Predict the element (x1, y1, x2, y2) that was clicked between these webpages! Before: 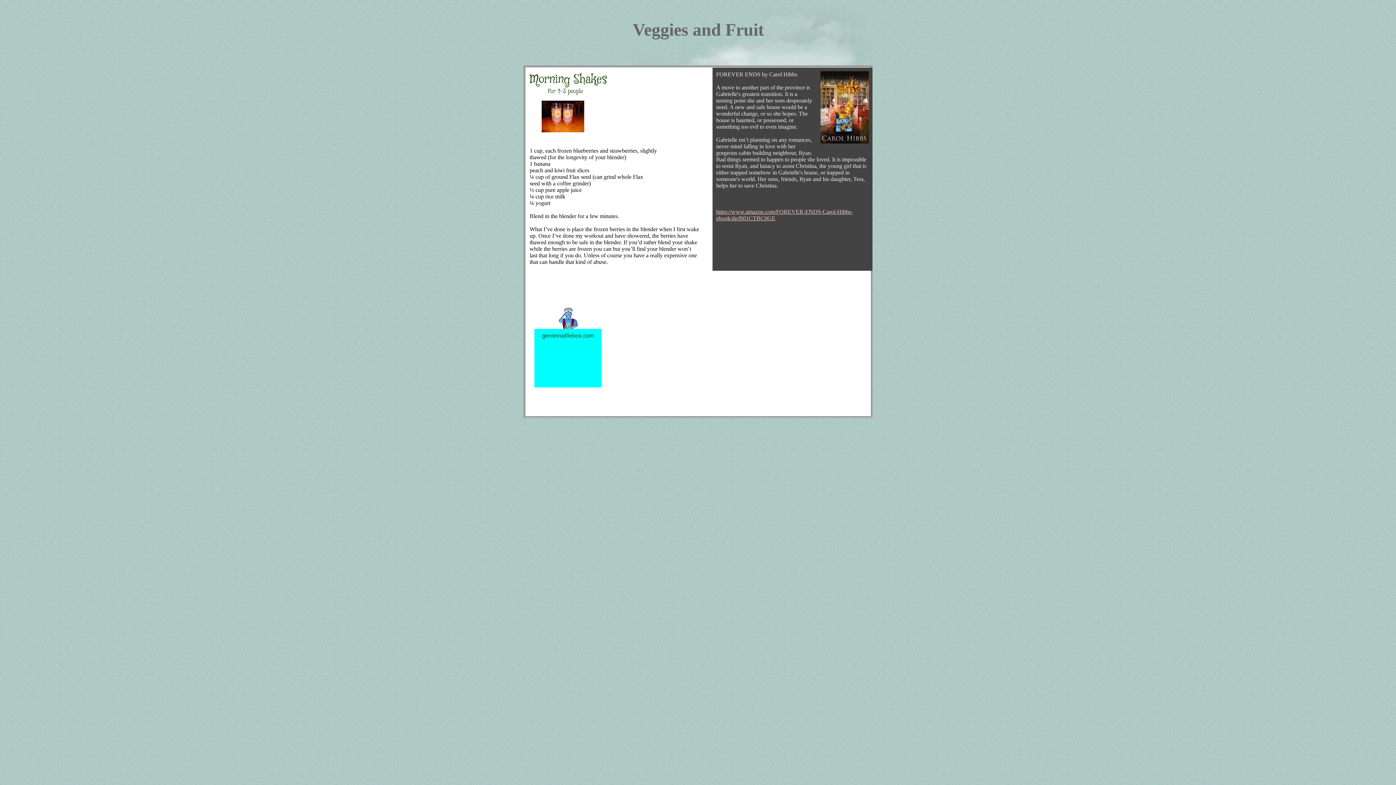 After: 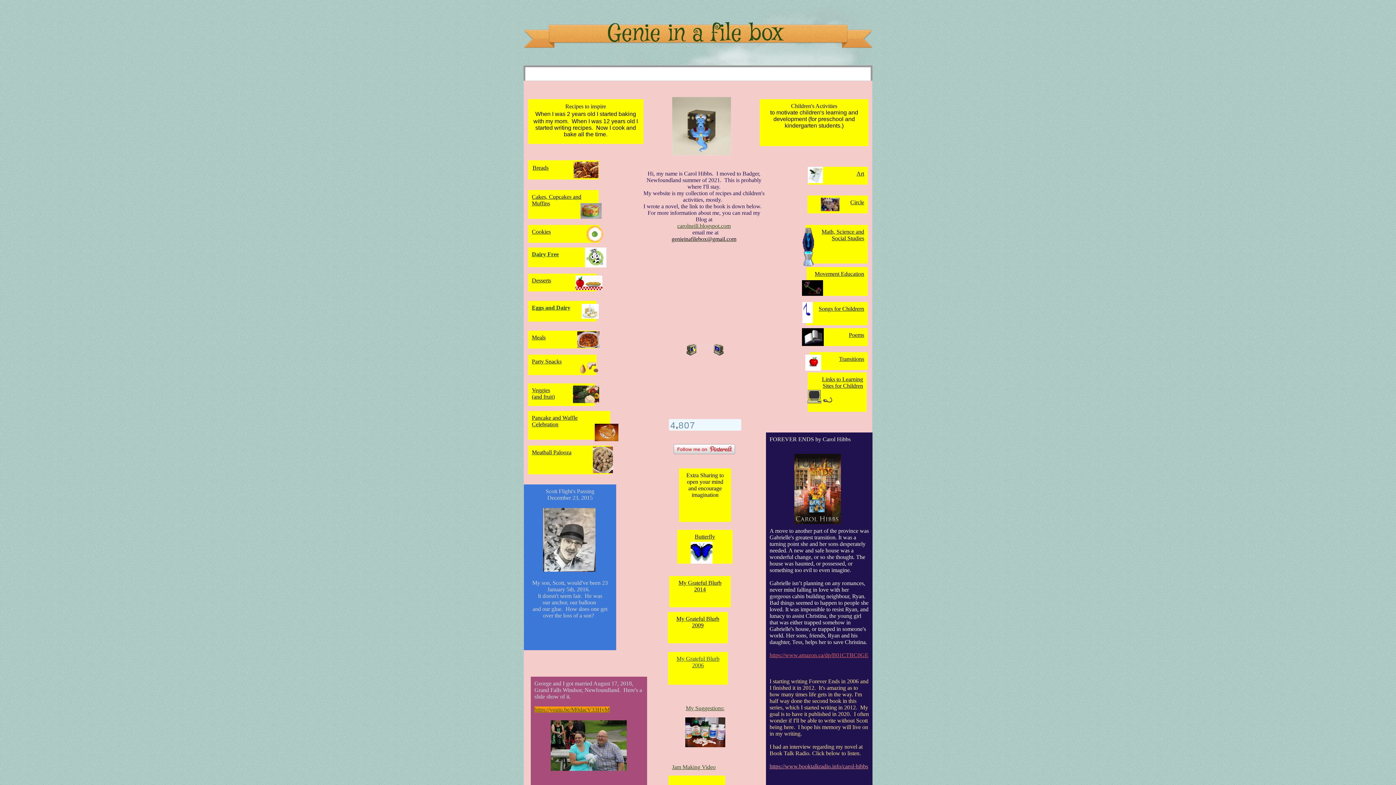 Action: bbox: (542, 332, 594, 338) label: genieinafilebox.com